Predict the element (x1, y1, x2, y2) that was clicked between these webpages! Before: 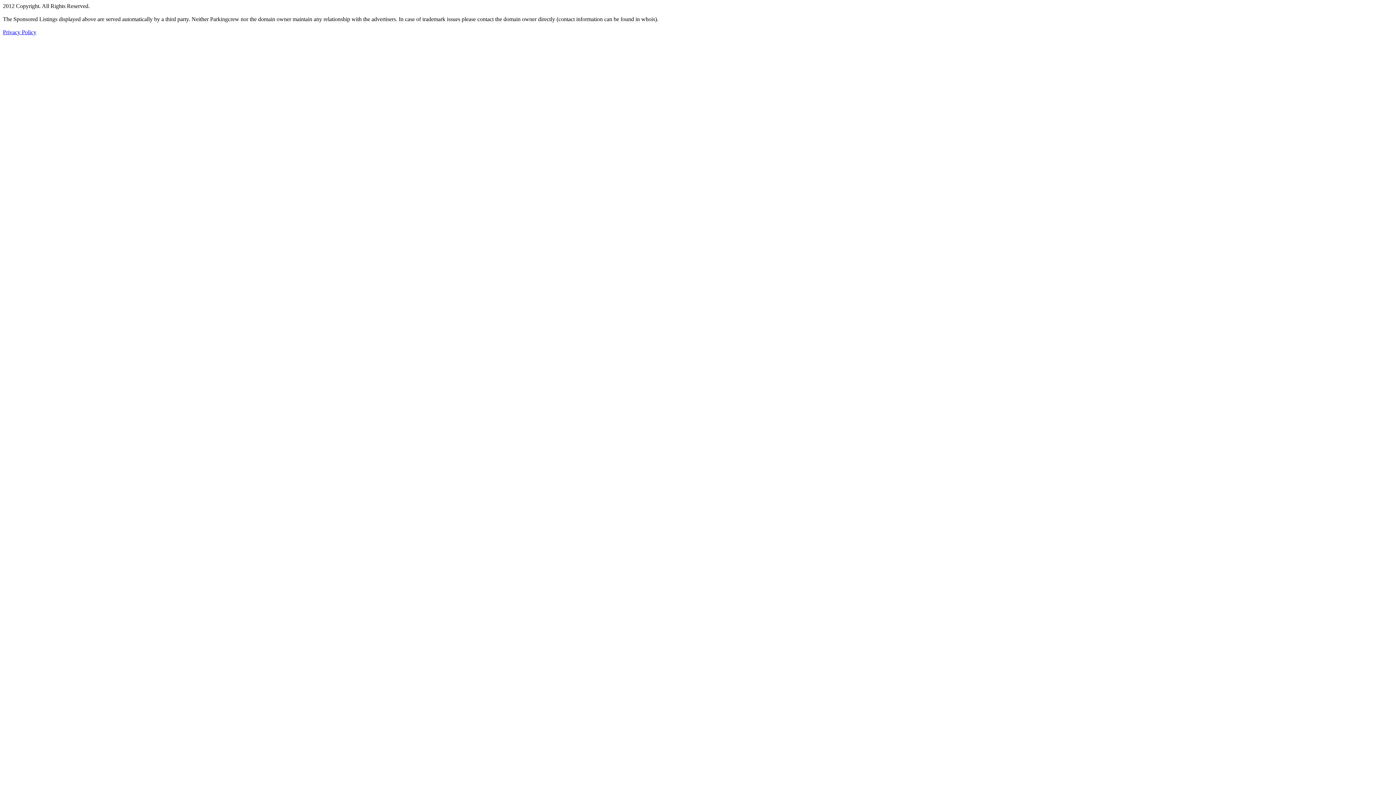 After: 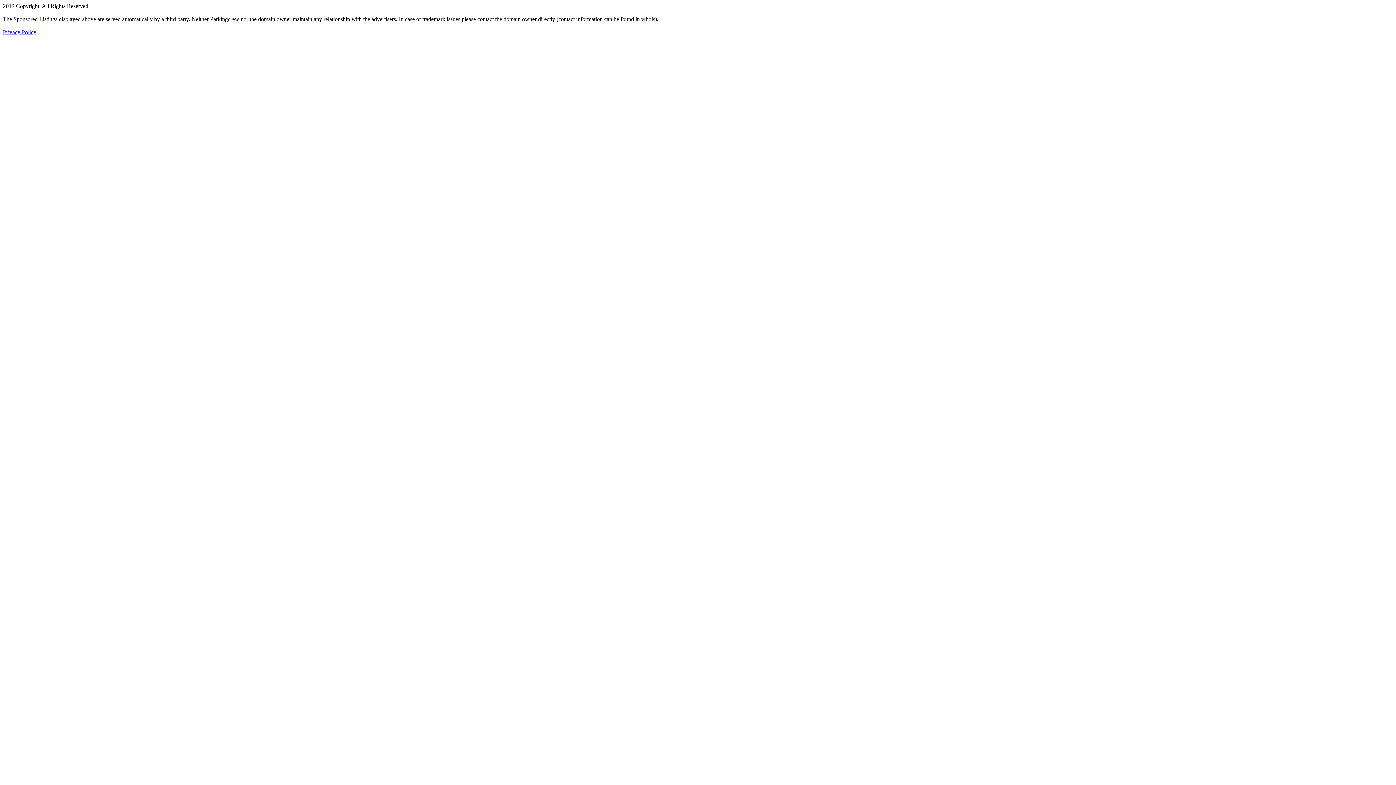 Action: bbox: (2, 29, 36, 35) label: Privacy Policy